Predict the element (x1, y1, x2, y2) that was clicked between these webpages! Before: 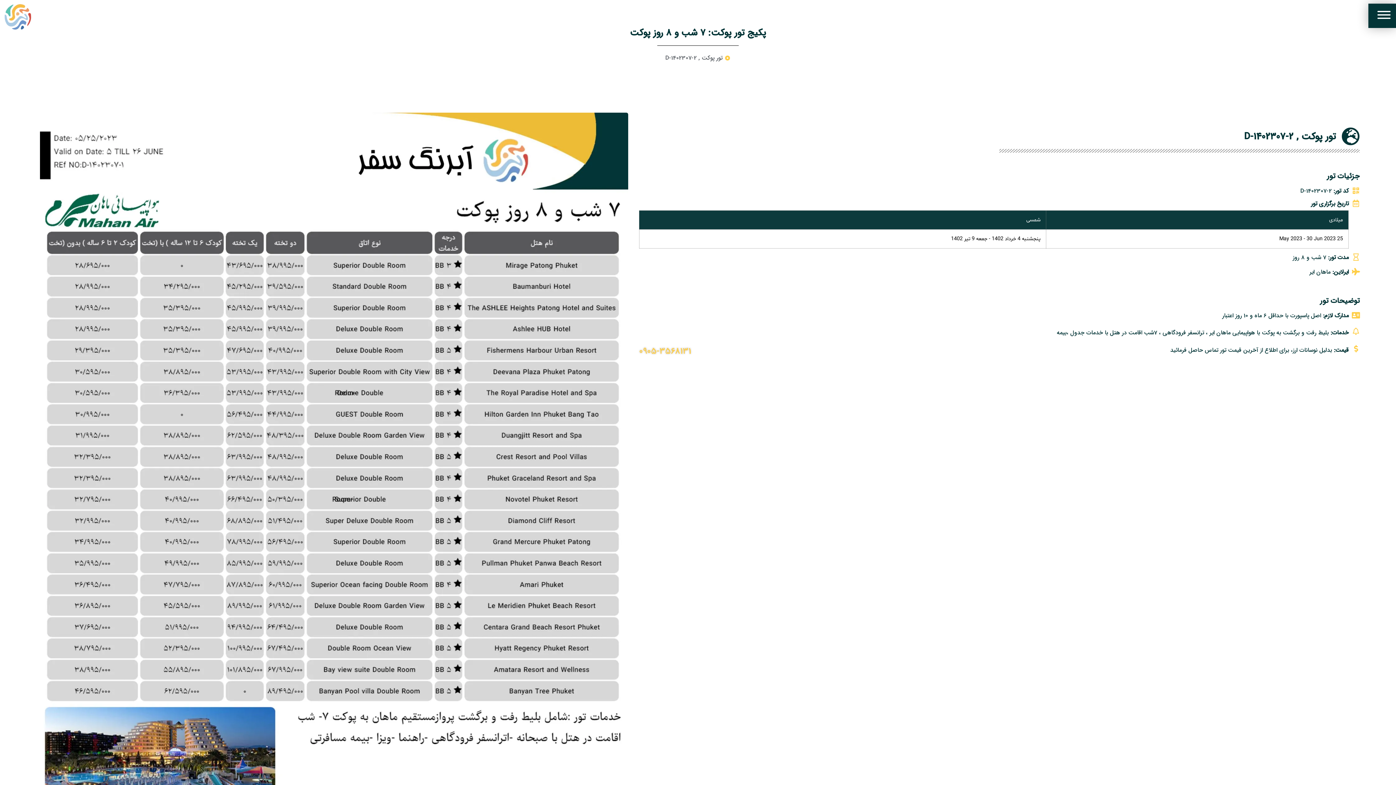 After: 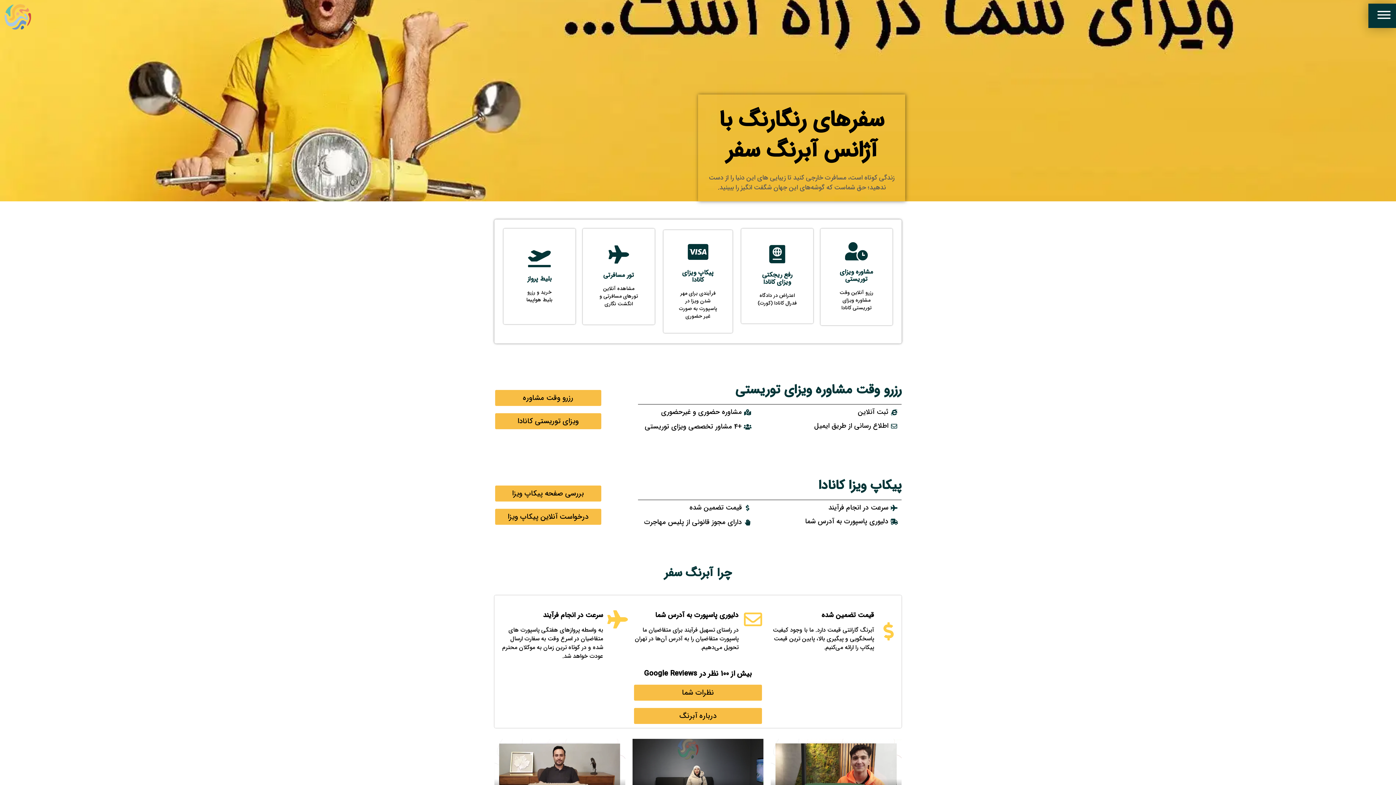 Action: bbox: (0, 3, 50, 31)